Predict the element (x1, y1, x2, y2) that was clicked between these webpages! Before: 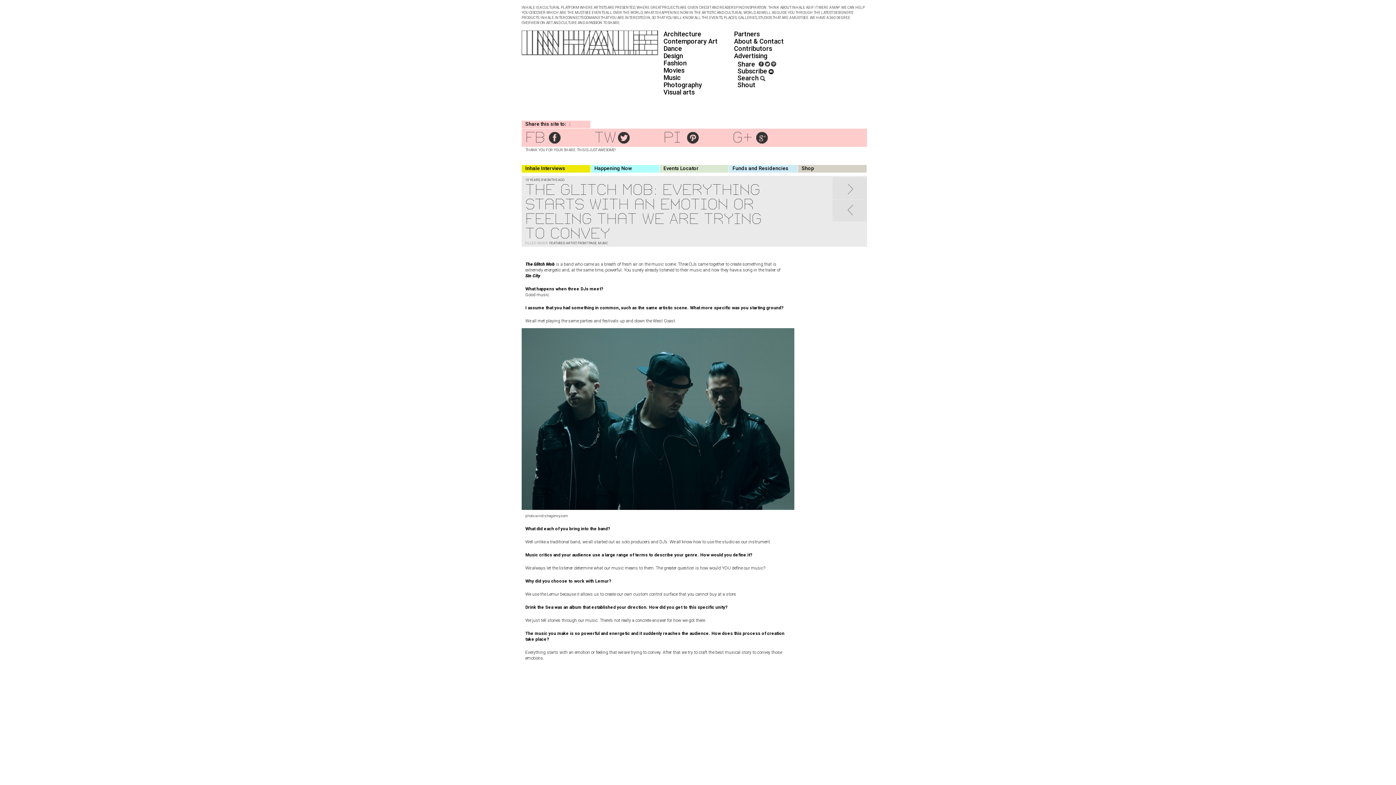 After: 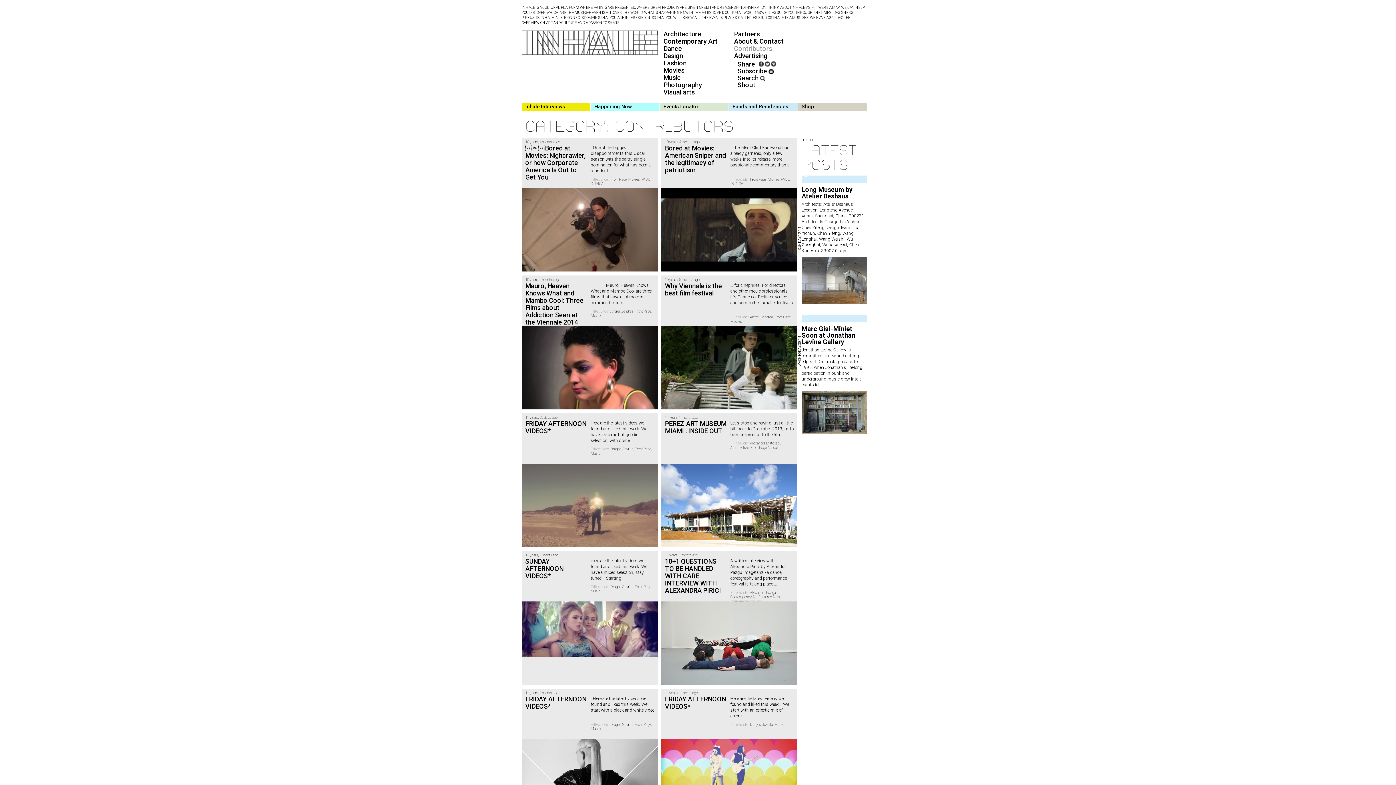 Action: label: Contributors bbox: (734, 44, 772, 52)